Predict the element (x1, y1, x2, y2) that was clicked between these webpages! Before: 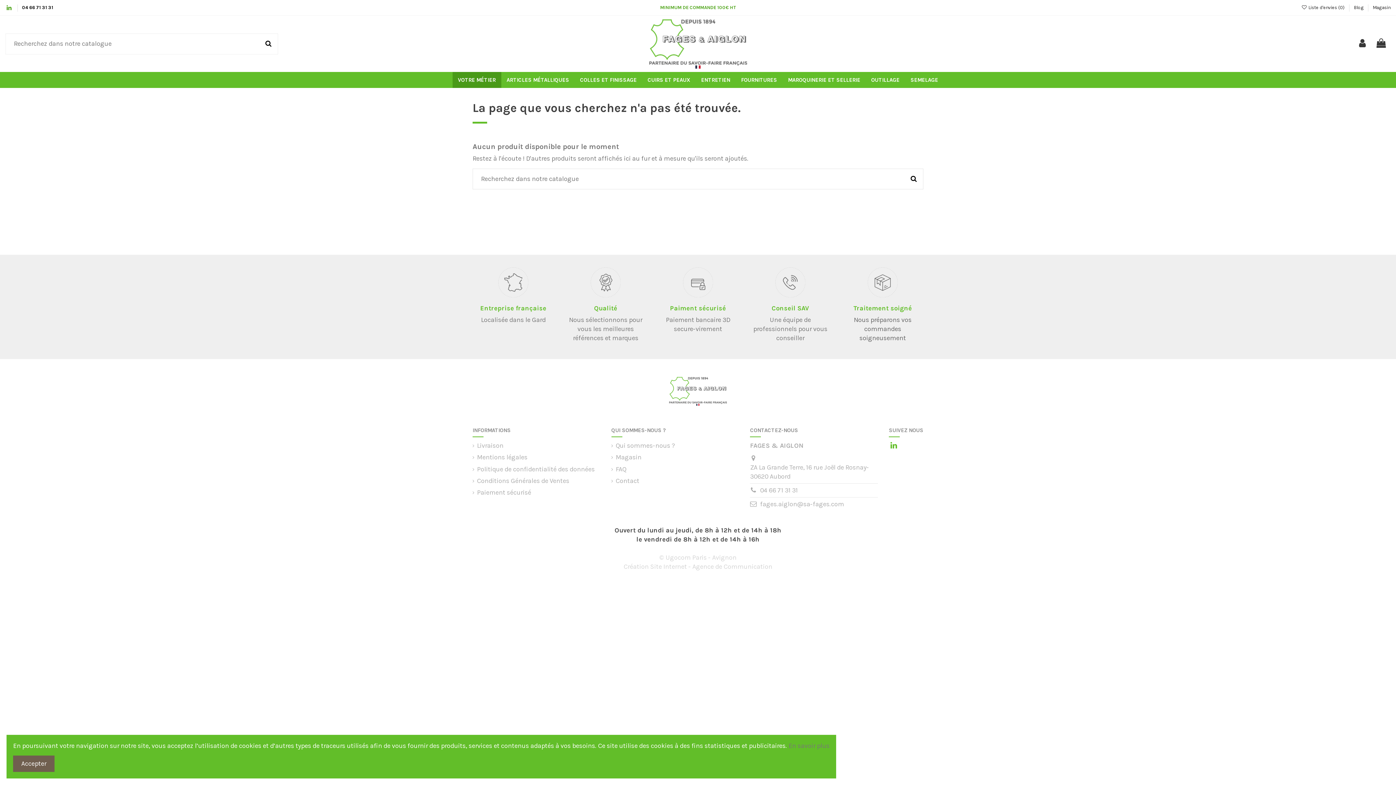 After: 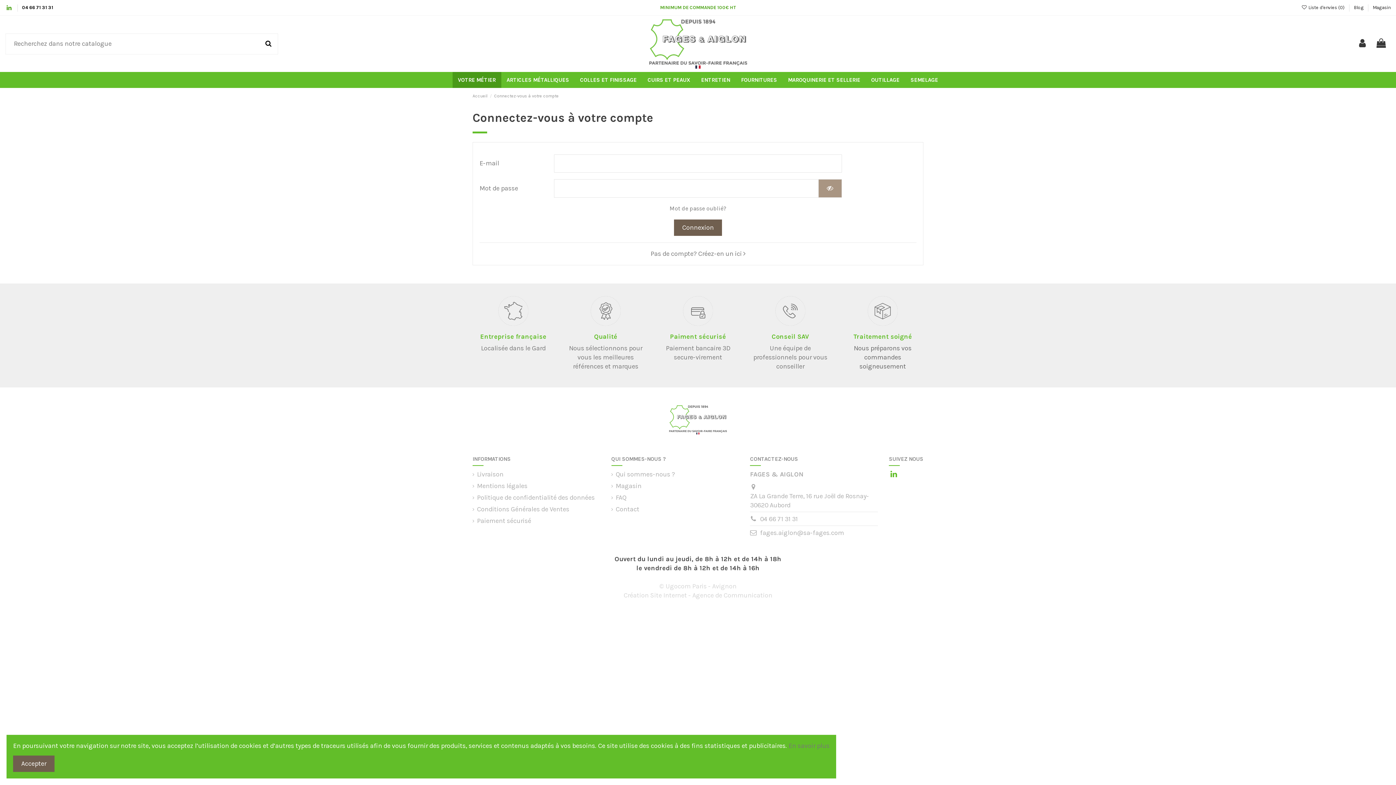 Action: bbox: (1356, 38, 1368, 49)